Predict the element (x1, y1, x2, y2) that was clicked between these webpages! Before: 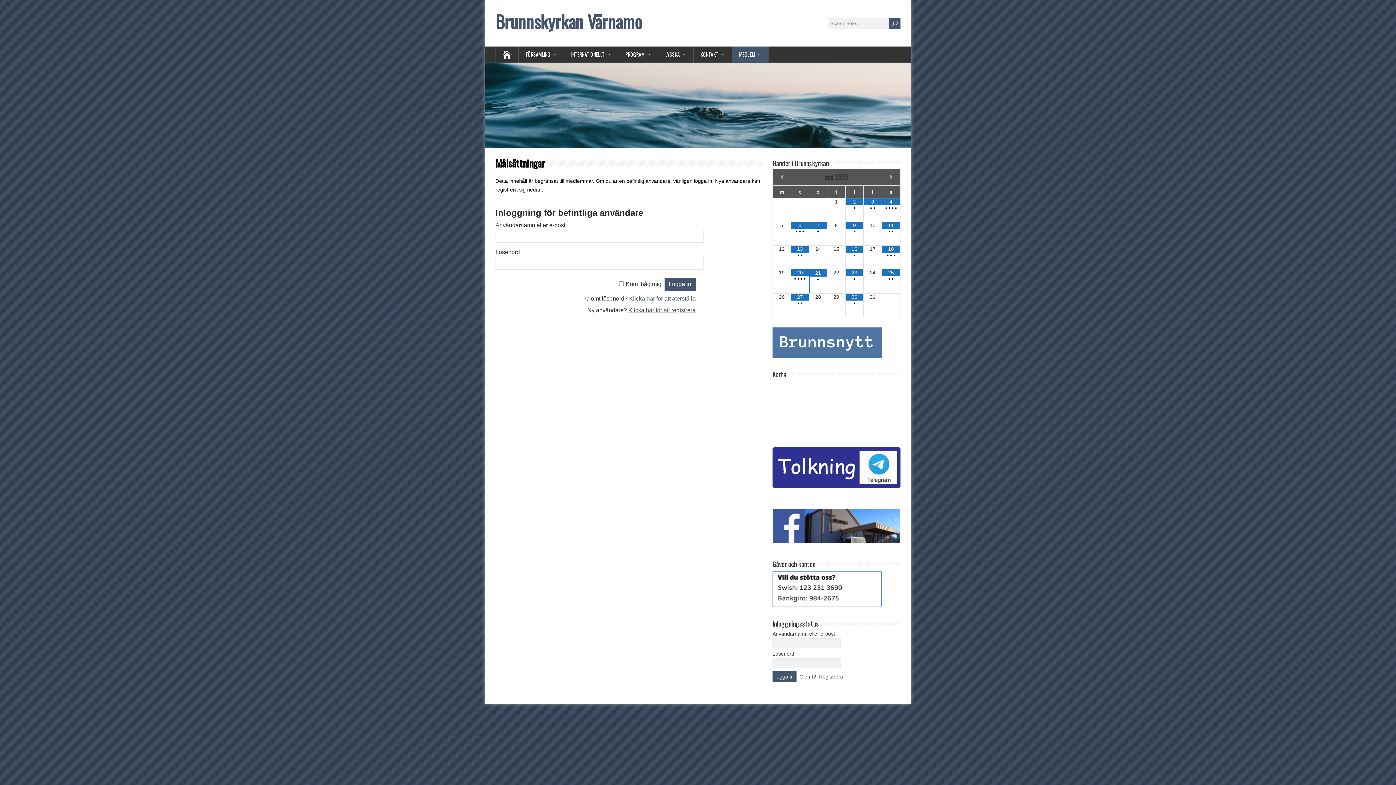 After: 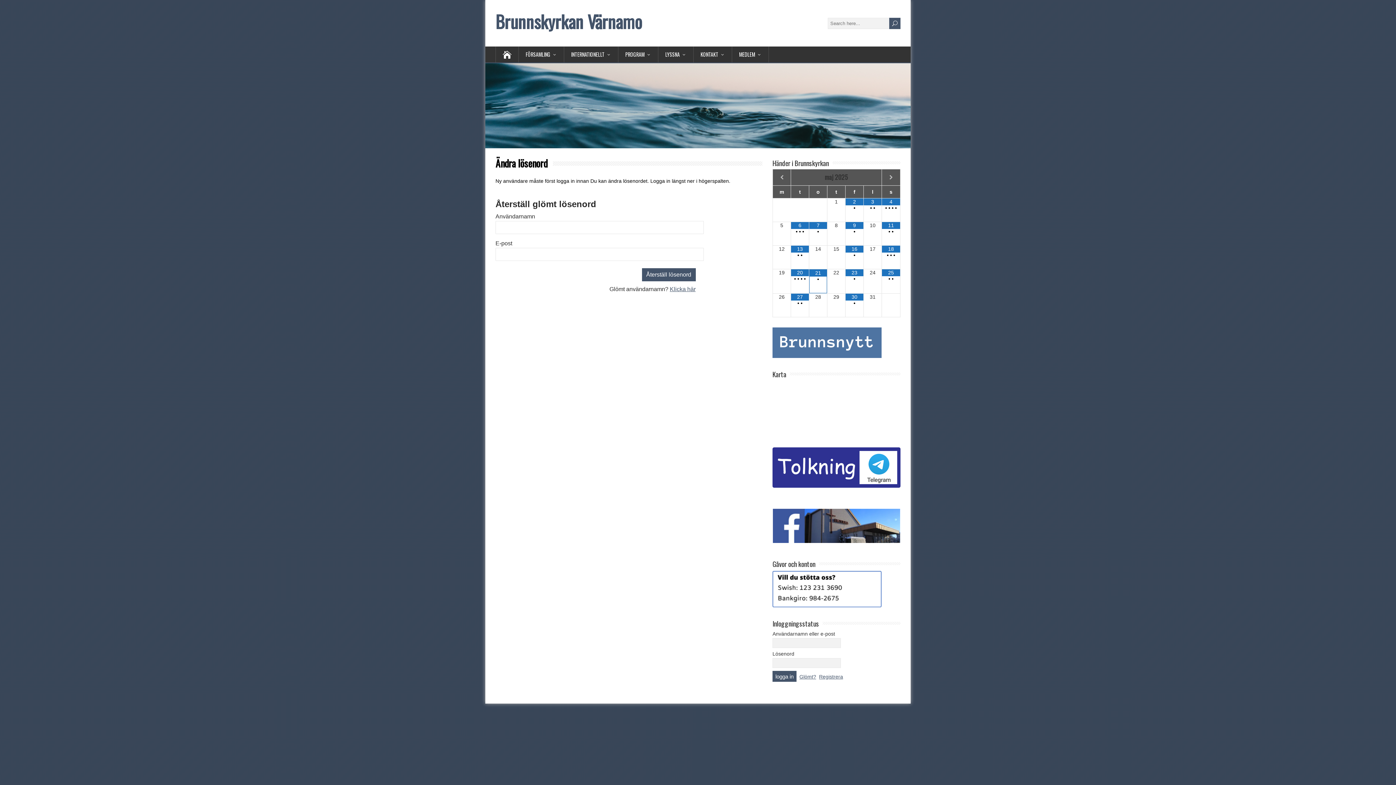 Action: label: Glömt? bbox: (799, 674, 816, 679)